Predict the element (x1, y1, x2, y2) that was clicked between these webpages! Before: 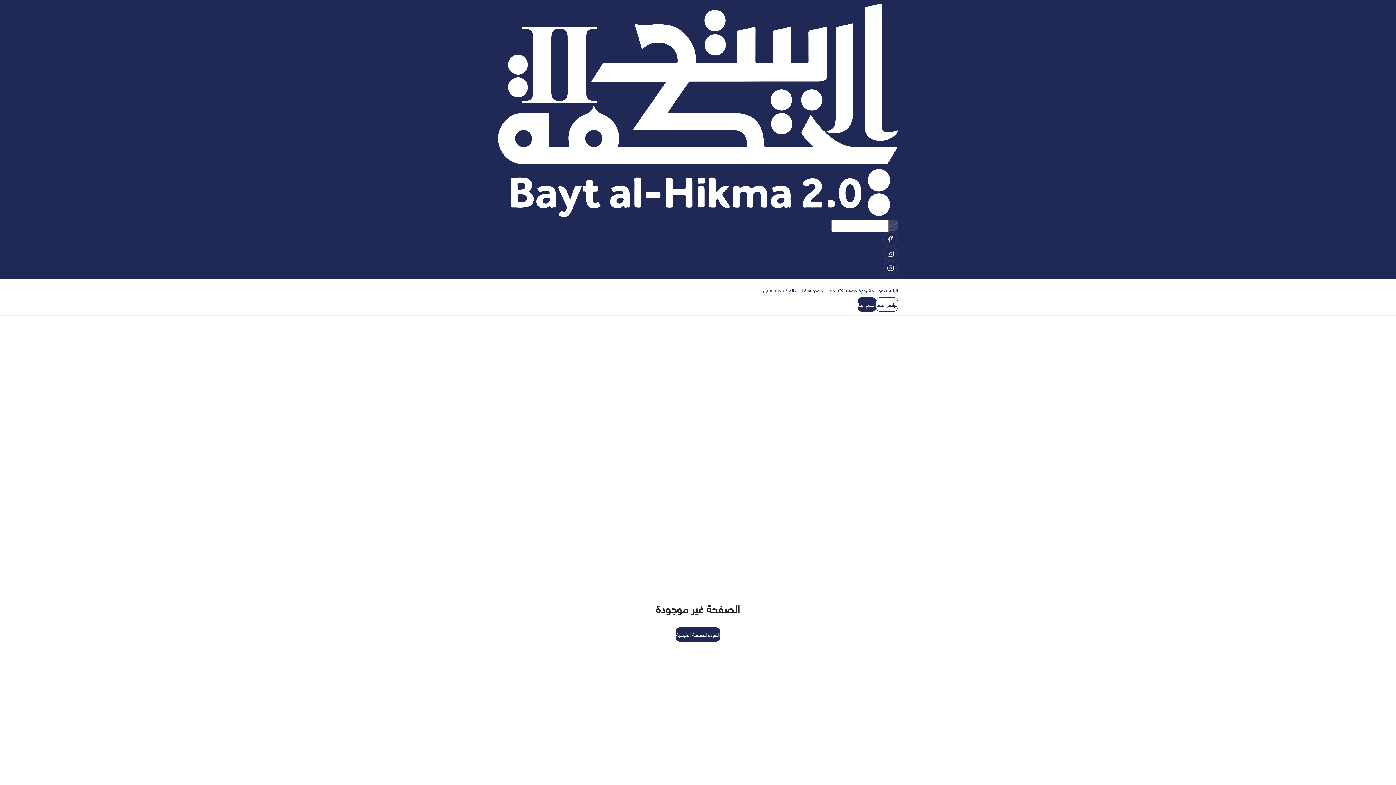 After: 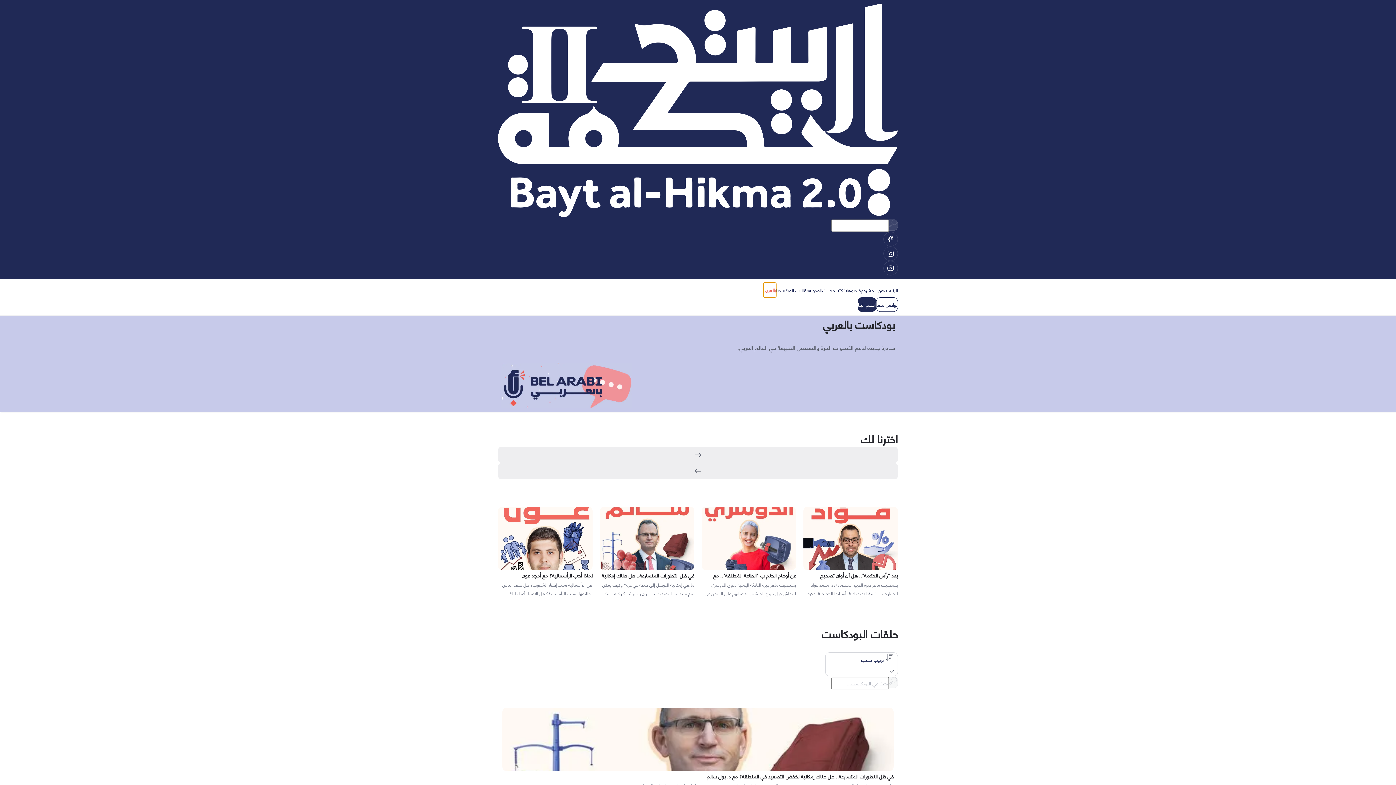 Action: bbox: (763, 282, 776, 297) label: بالعربي